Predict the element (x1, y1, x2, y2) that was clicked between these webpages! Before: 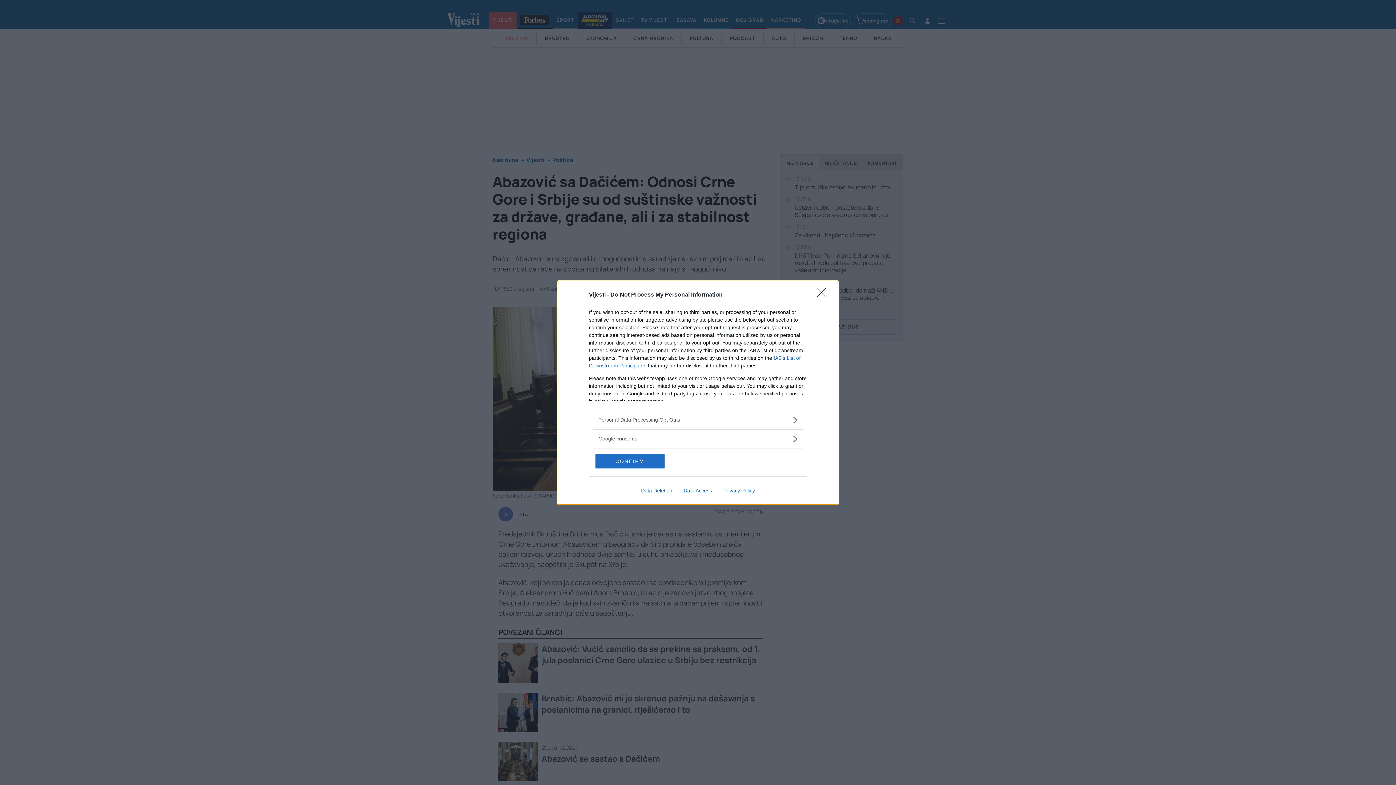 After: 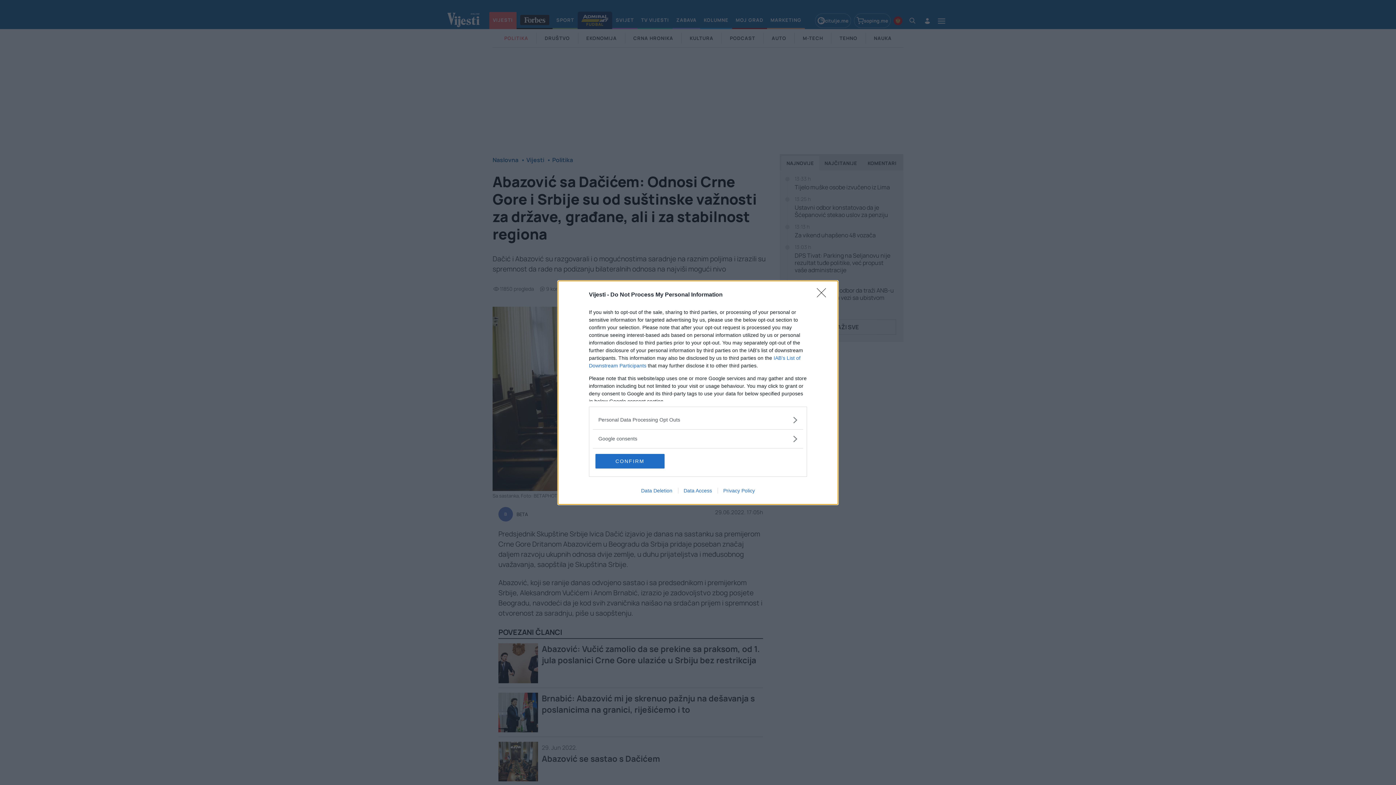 Action: bbox: (678, 487, 717, 493) label: Data Access